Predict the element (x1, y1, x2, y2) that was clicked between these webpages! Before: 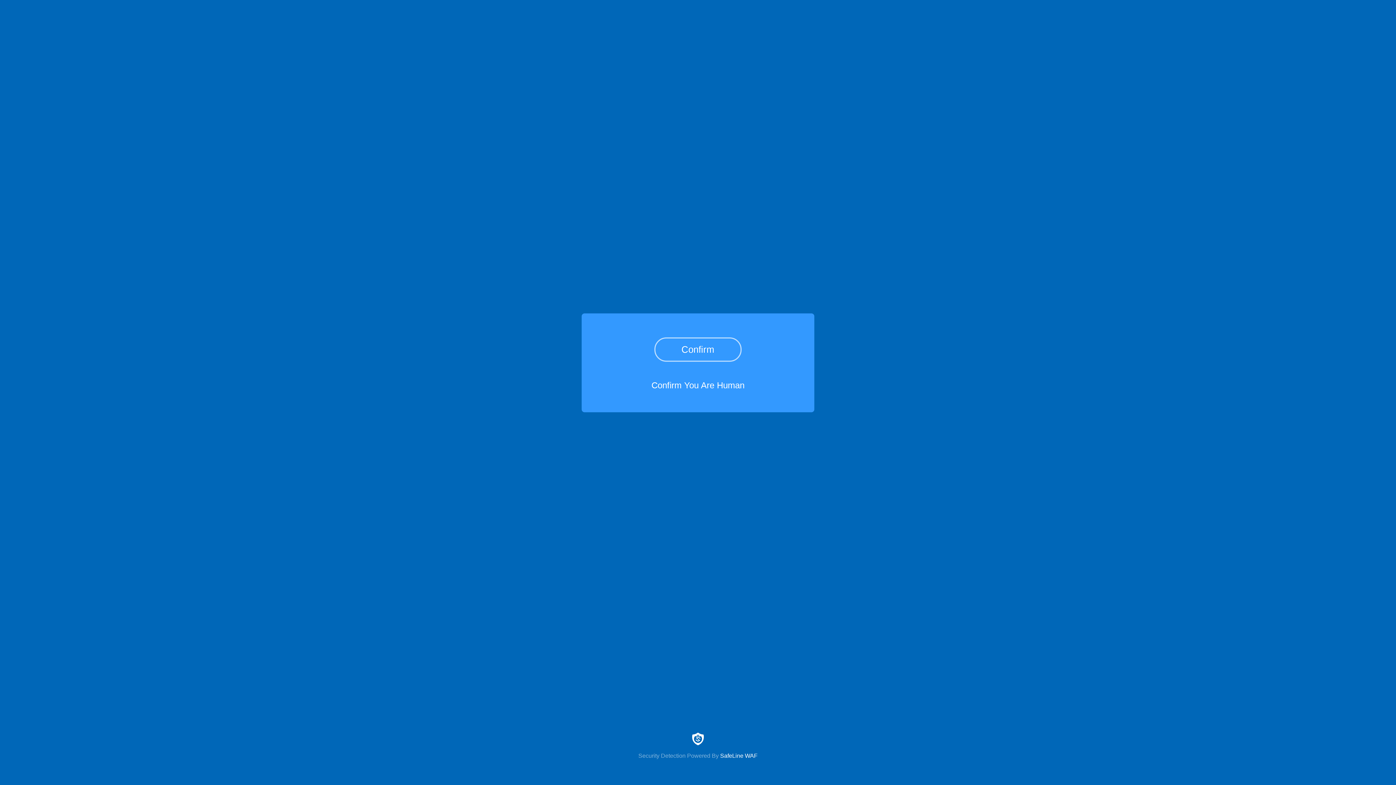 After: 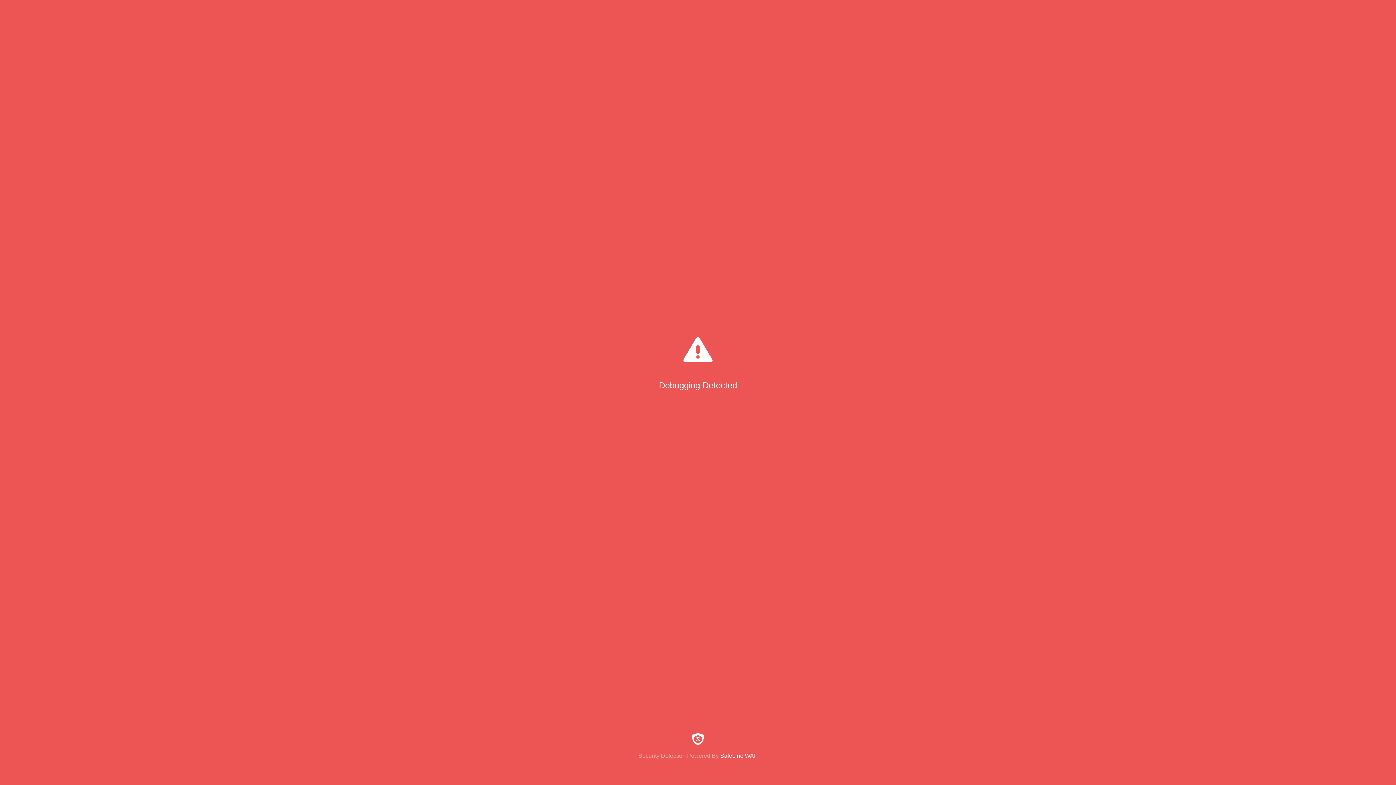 Action: label: Confirm bbox: (654, 337, 741, 361)